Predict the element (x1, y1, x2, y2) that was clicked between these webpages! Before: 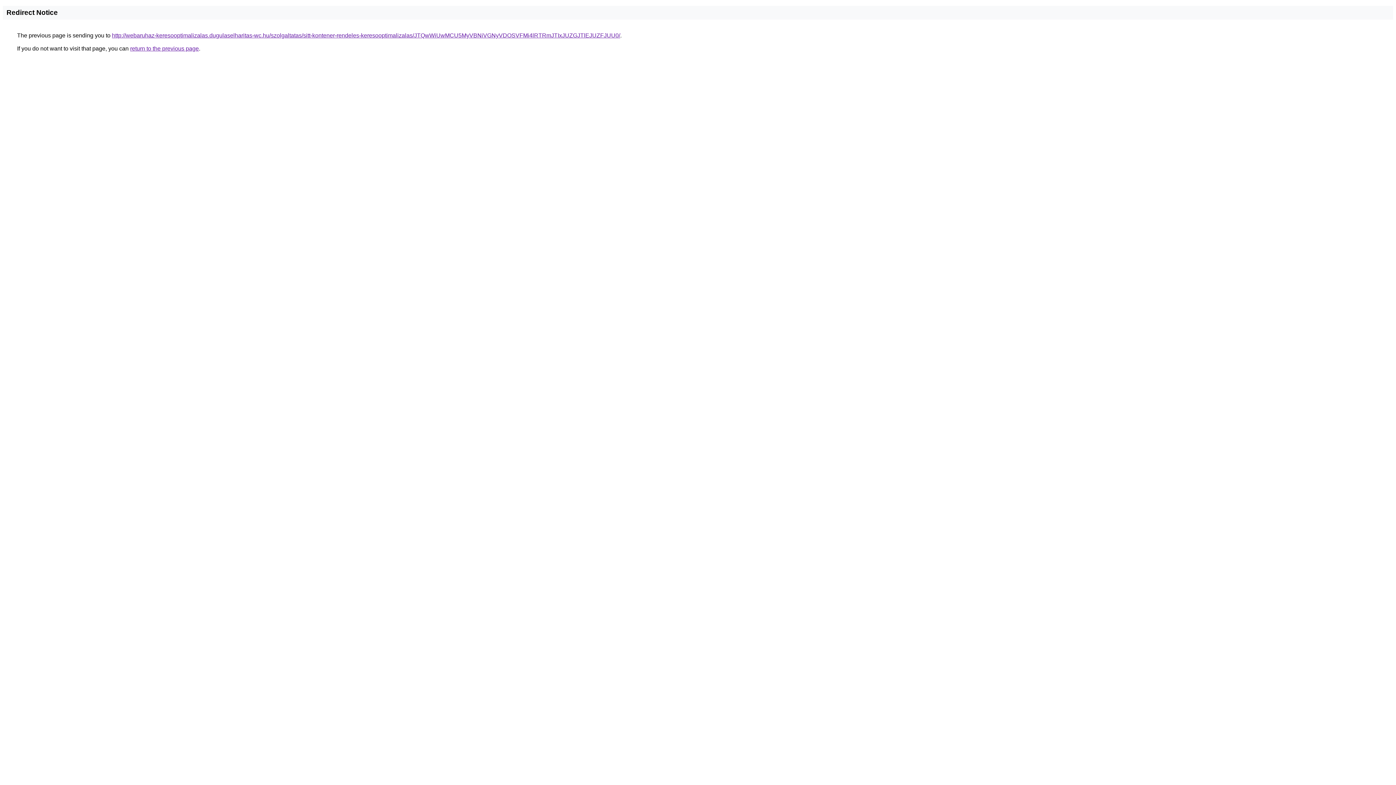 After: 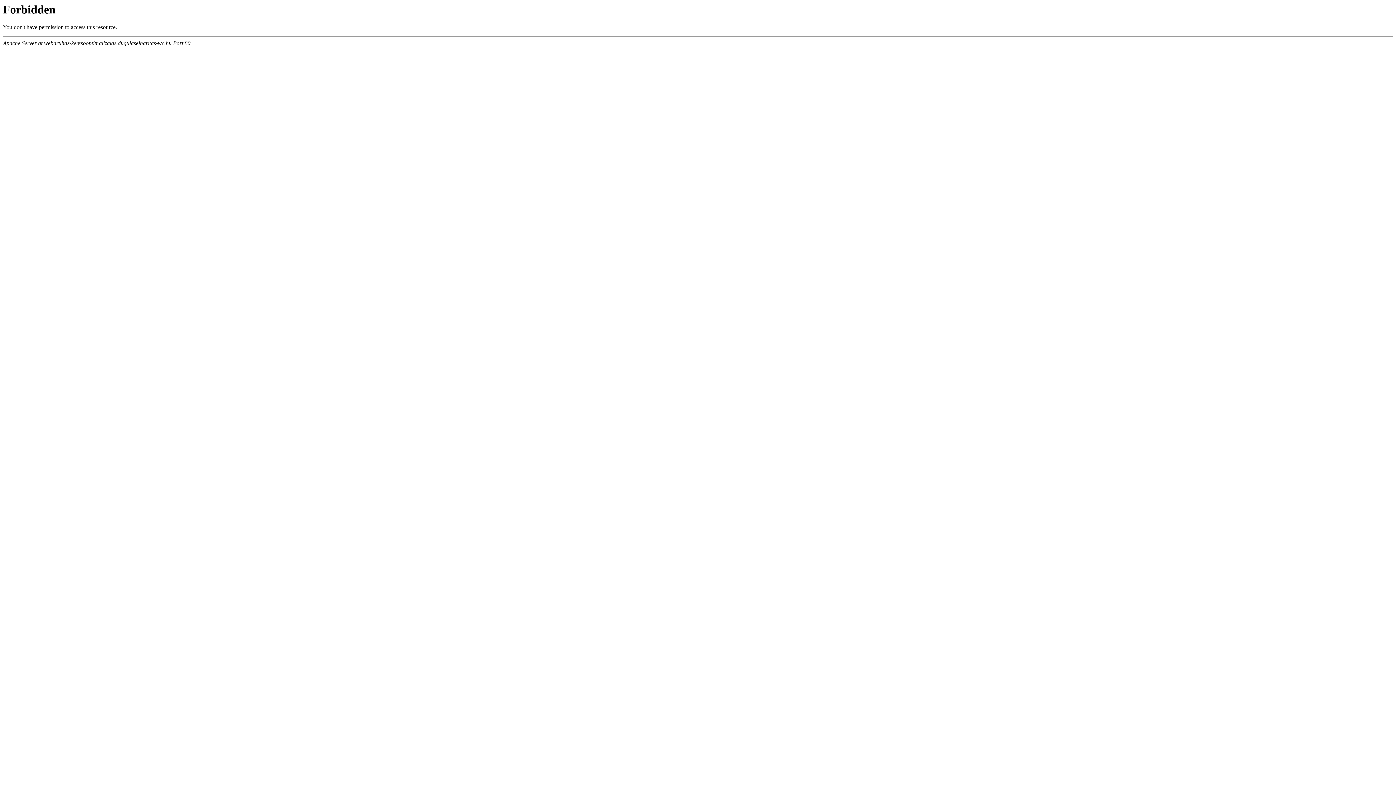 Action: label: http://webaruhaz-keresooptimalizalas.dugulaselharitas-wc.hu/szolgaltatas/sitt-kontener-rendeles-keresooptimalizalas/JTQwWiUwMCU5MyVBNiVGNyVDOSVFMi4lRTRmJTIxJUZGJTlEJUZFJUU0/ bbox: (112, 32, 620, 38)